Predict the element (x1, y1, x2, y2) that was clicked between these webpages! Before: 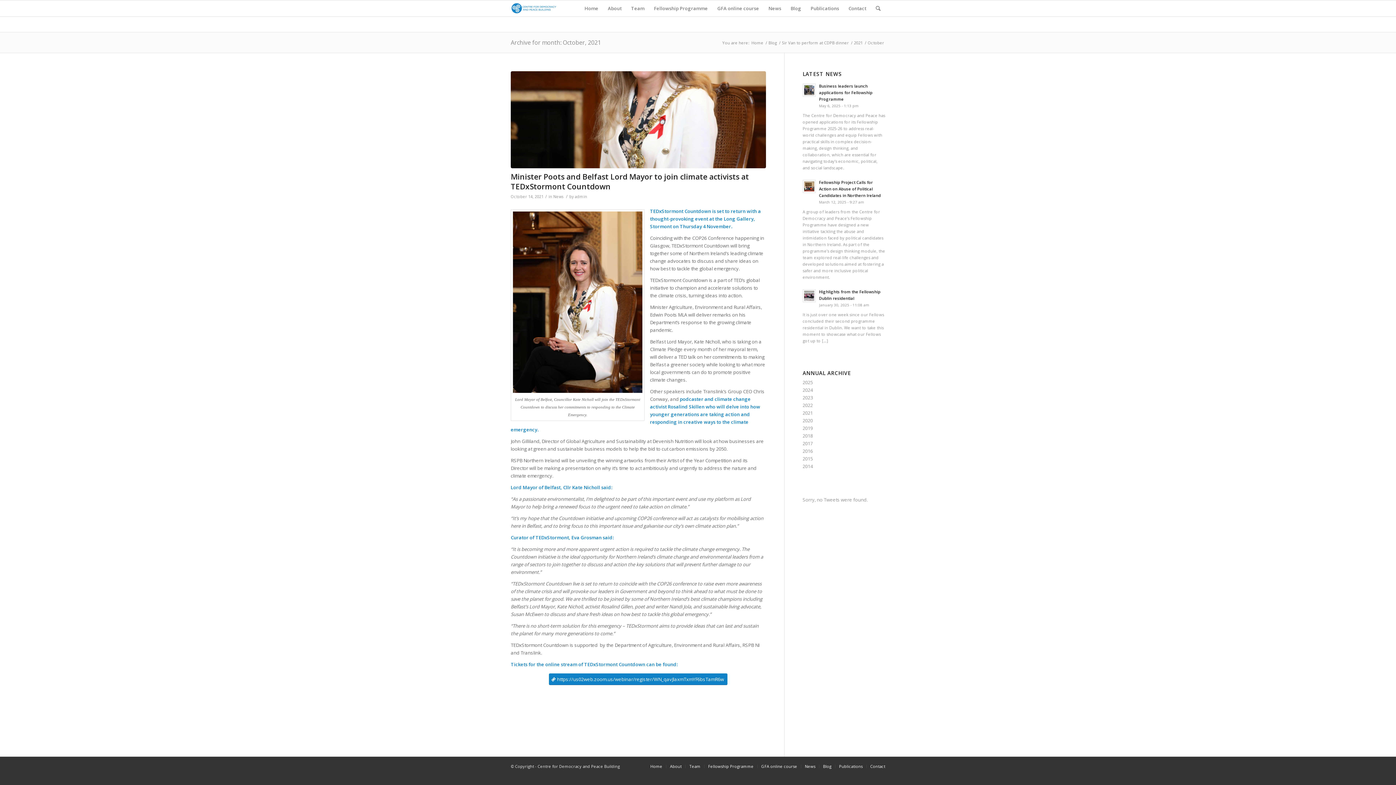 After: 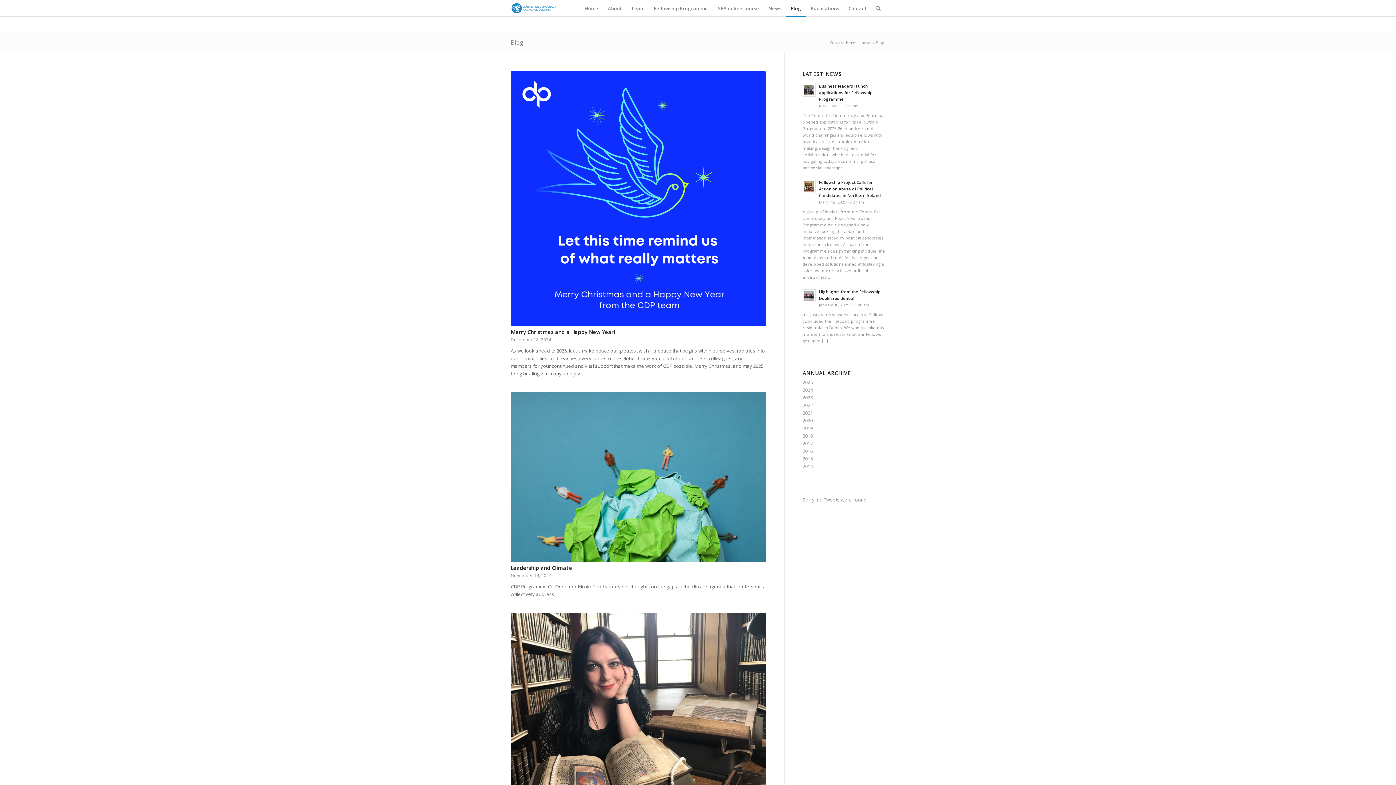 Action: label: Blog bbox: (786, 0, 806, 16)